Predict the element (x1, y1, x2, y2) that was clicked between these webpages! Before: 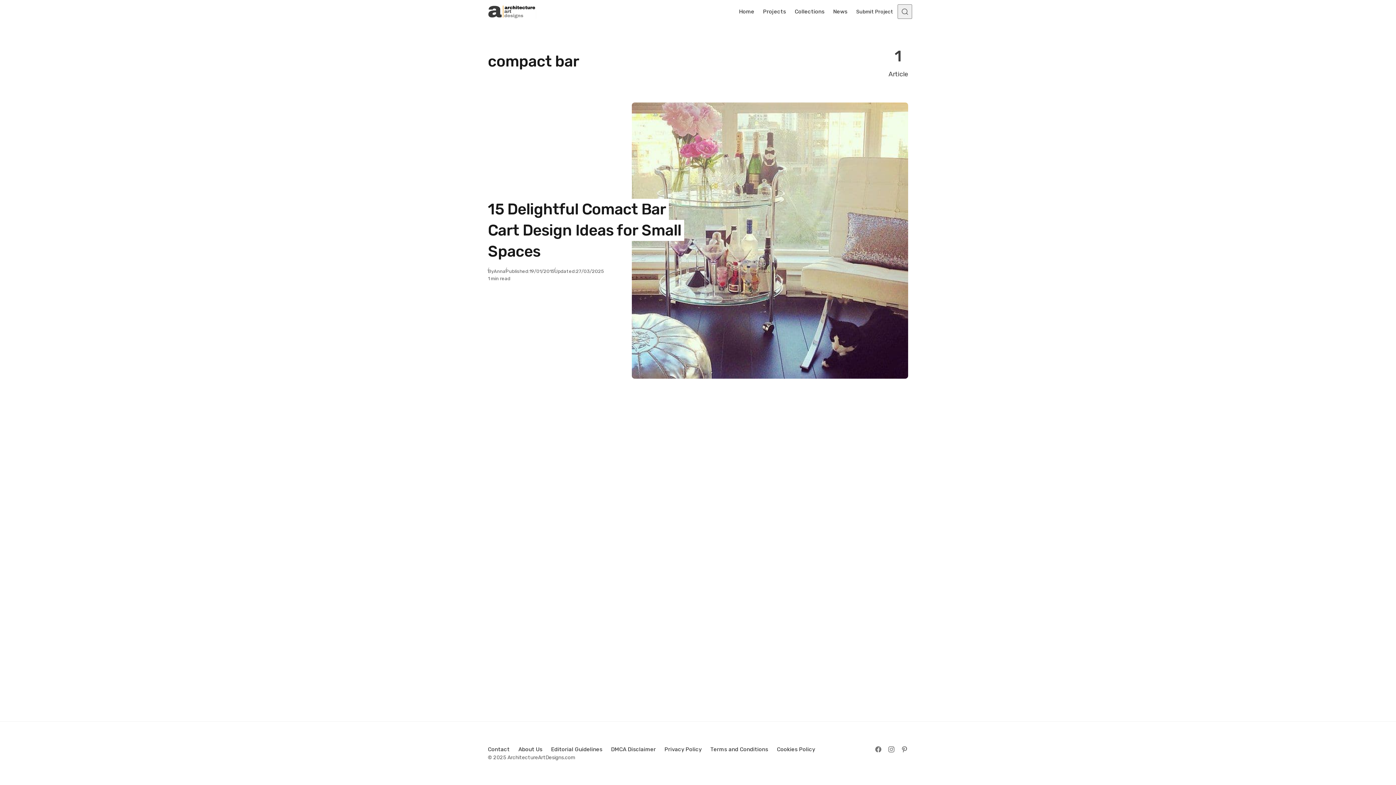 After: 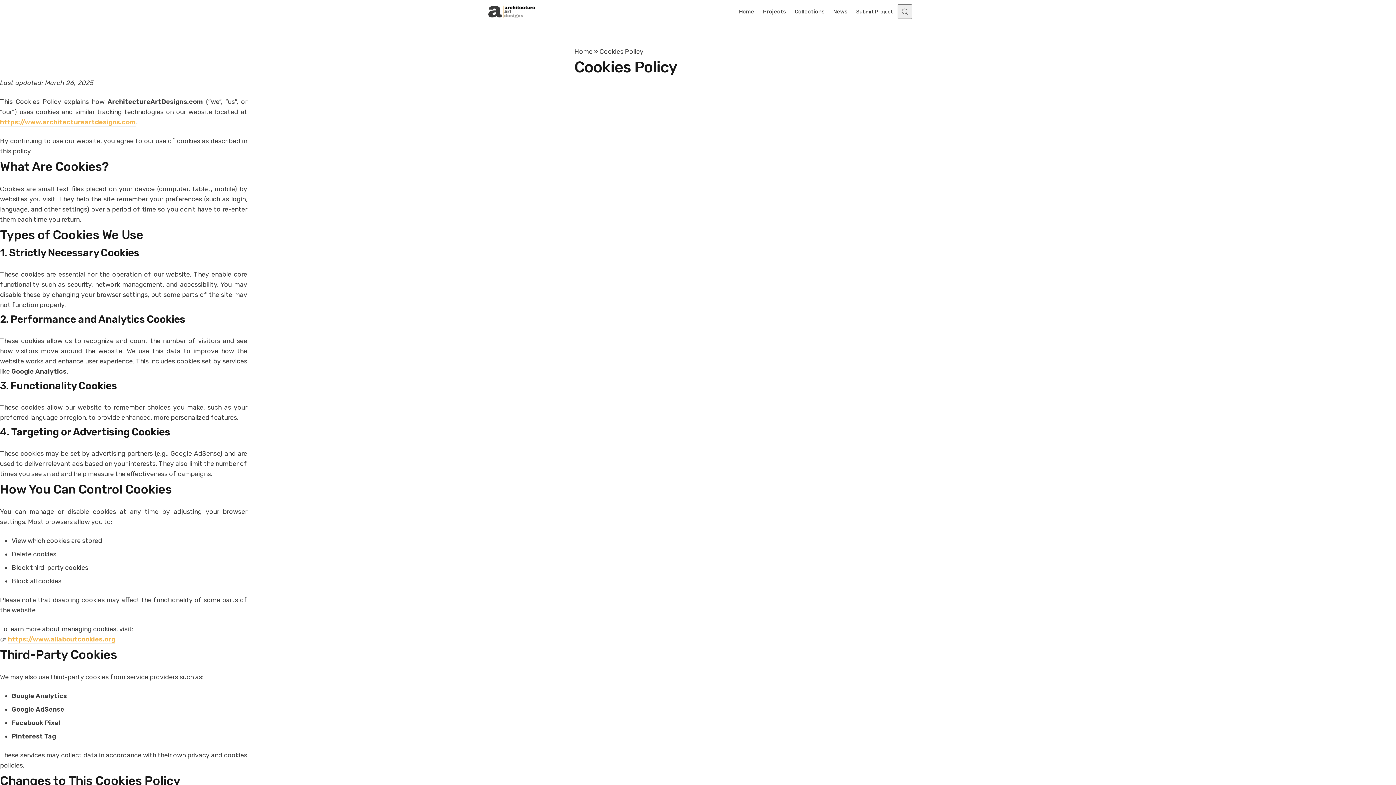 Action: label: Cookies Policy bbox: (772, 742, 819, 757)